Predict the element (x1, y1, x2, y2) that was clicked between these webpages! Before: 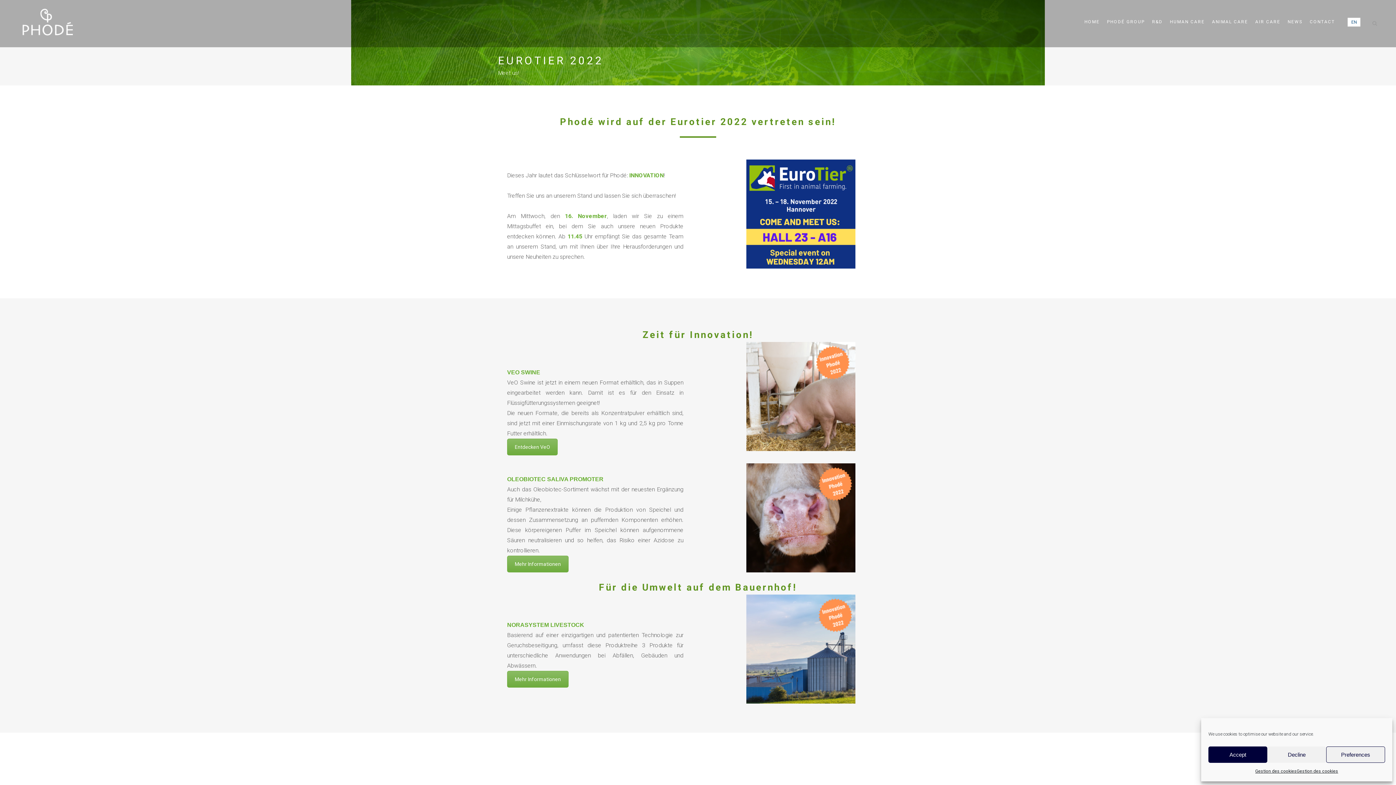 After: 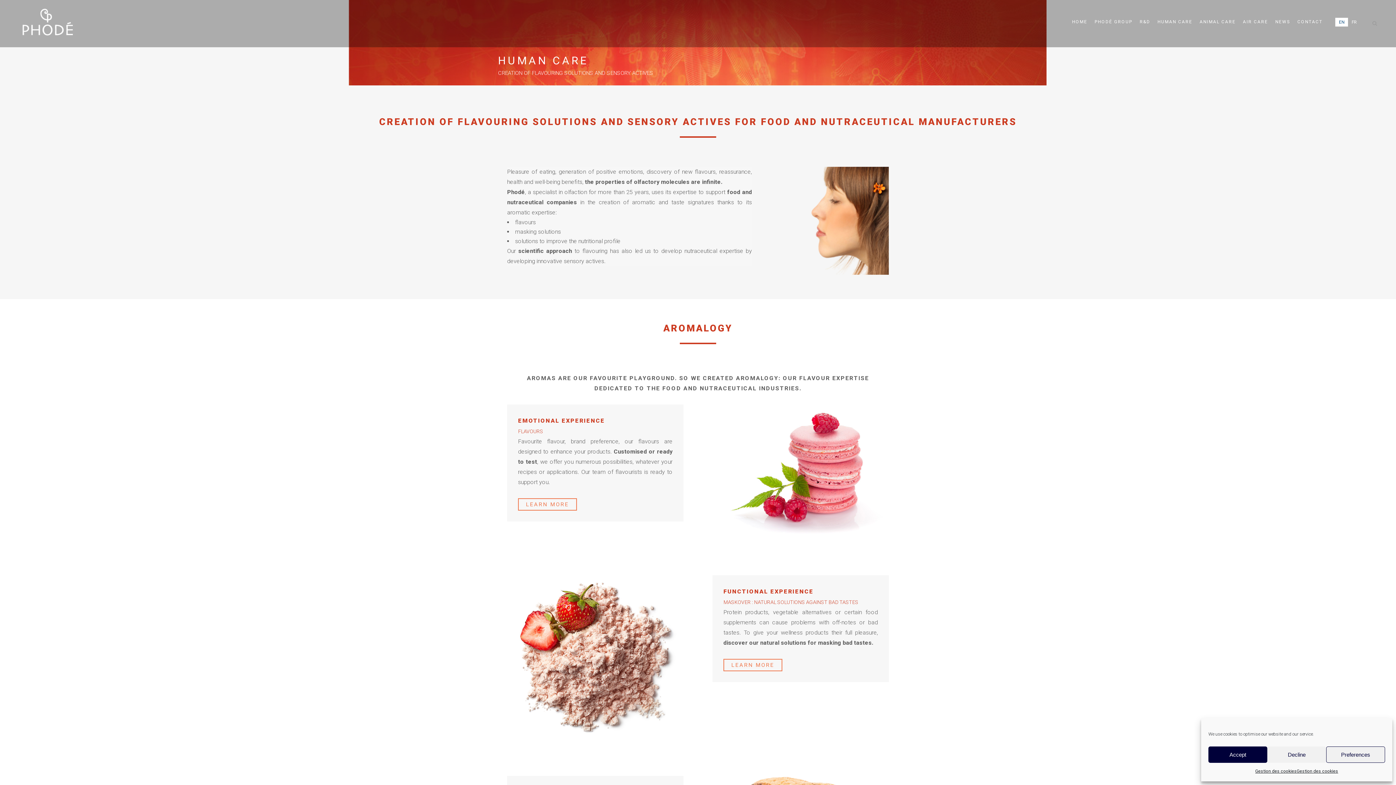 Action: label: HUMAN CARE bbox: (1166, 18, 1208, 24)